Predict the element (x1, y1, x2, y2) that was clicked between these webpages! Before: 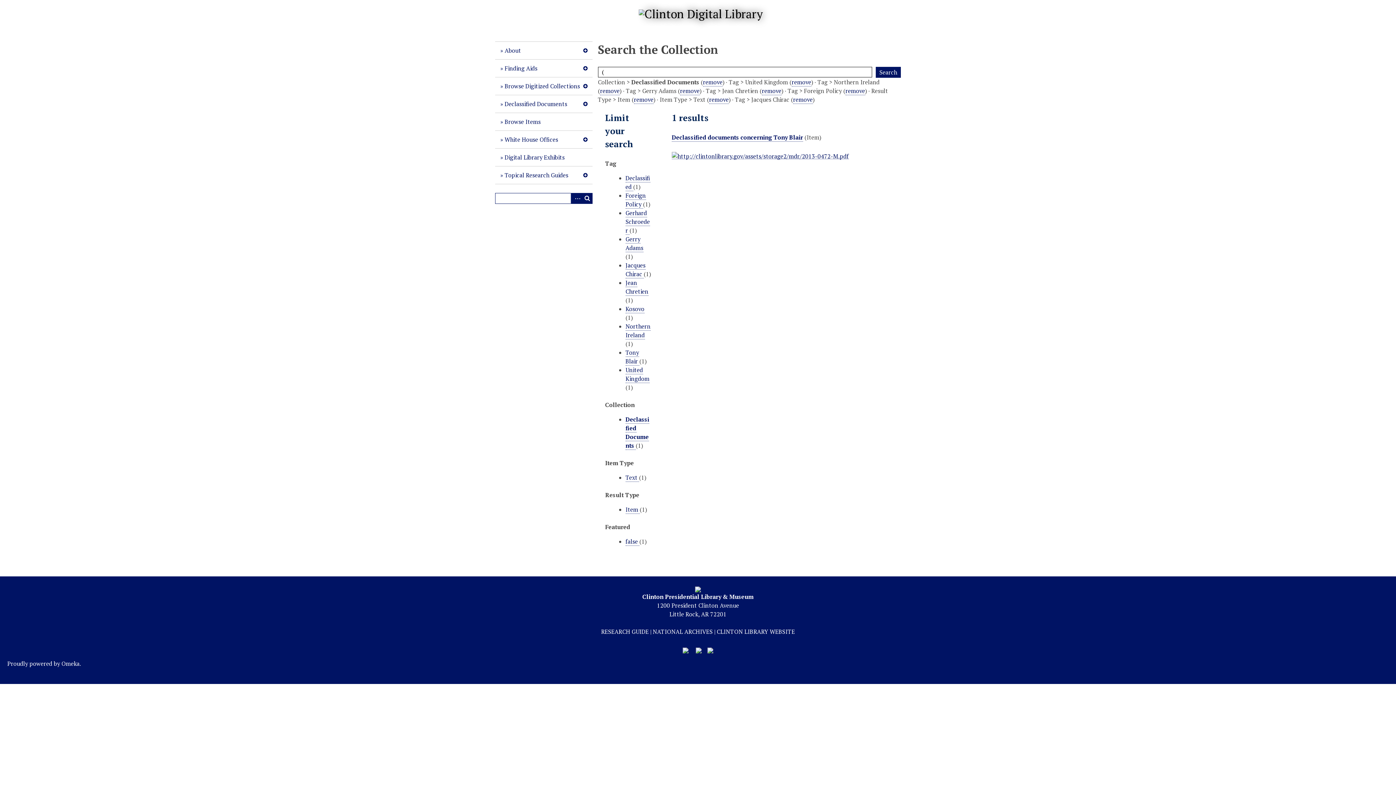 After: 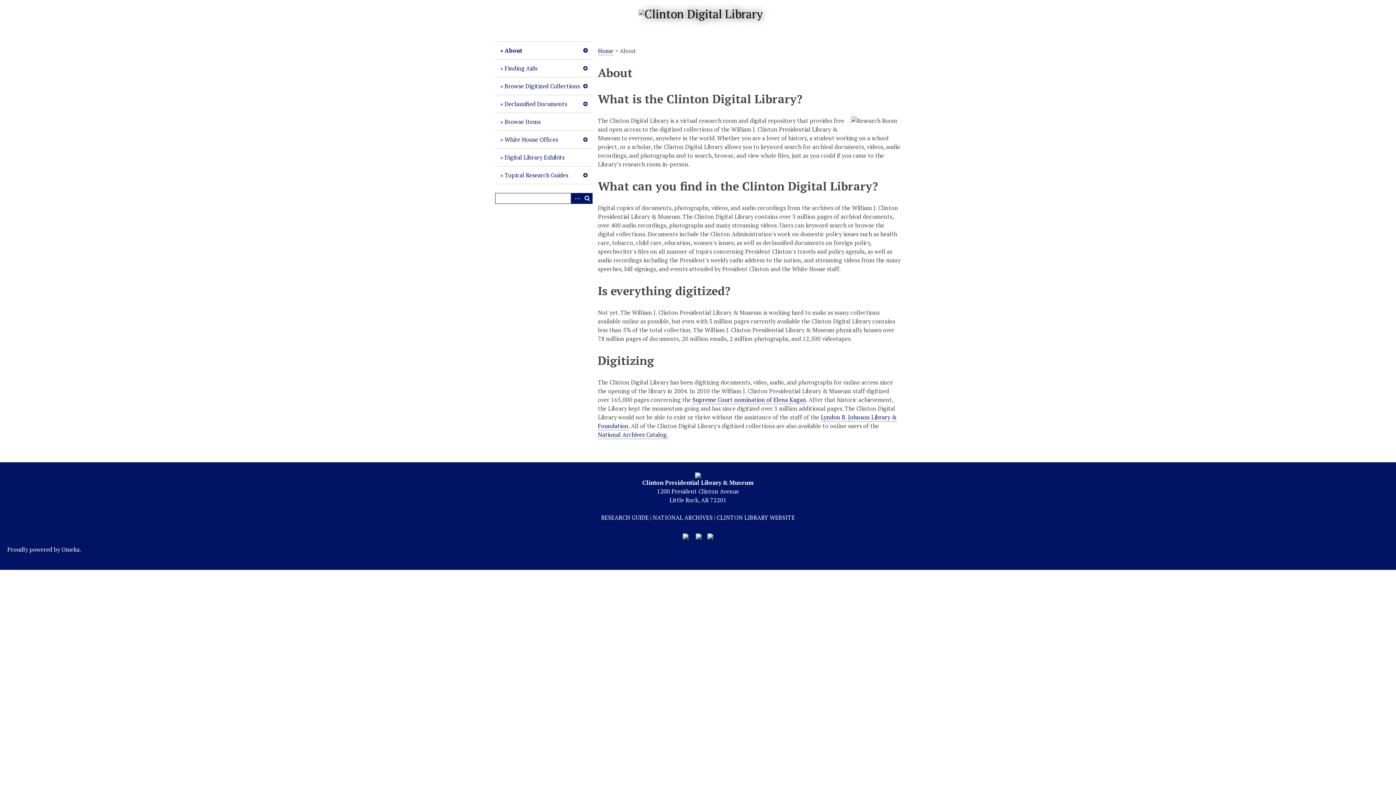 Action: label: About bbox: (495, 41, 592, 59)